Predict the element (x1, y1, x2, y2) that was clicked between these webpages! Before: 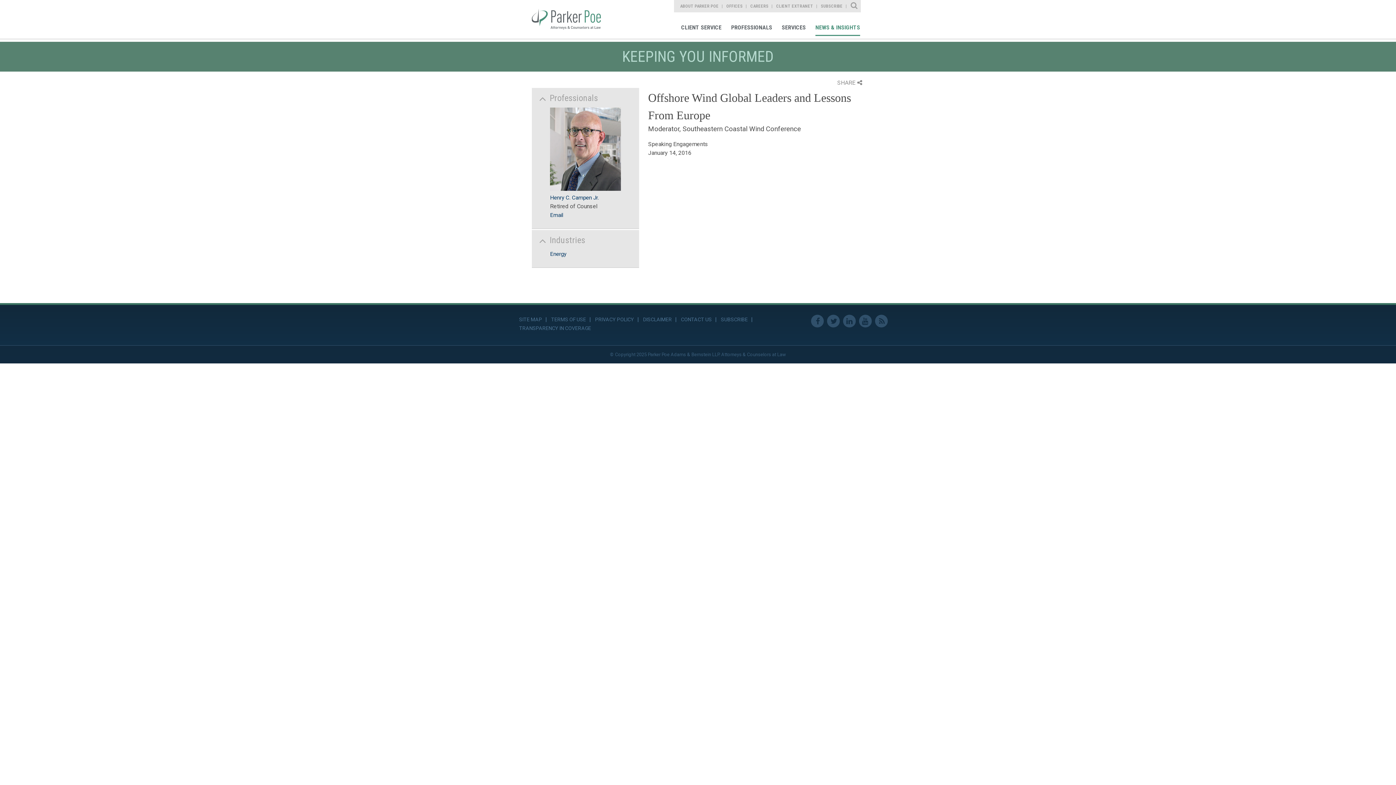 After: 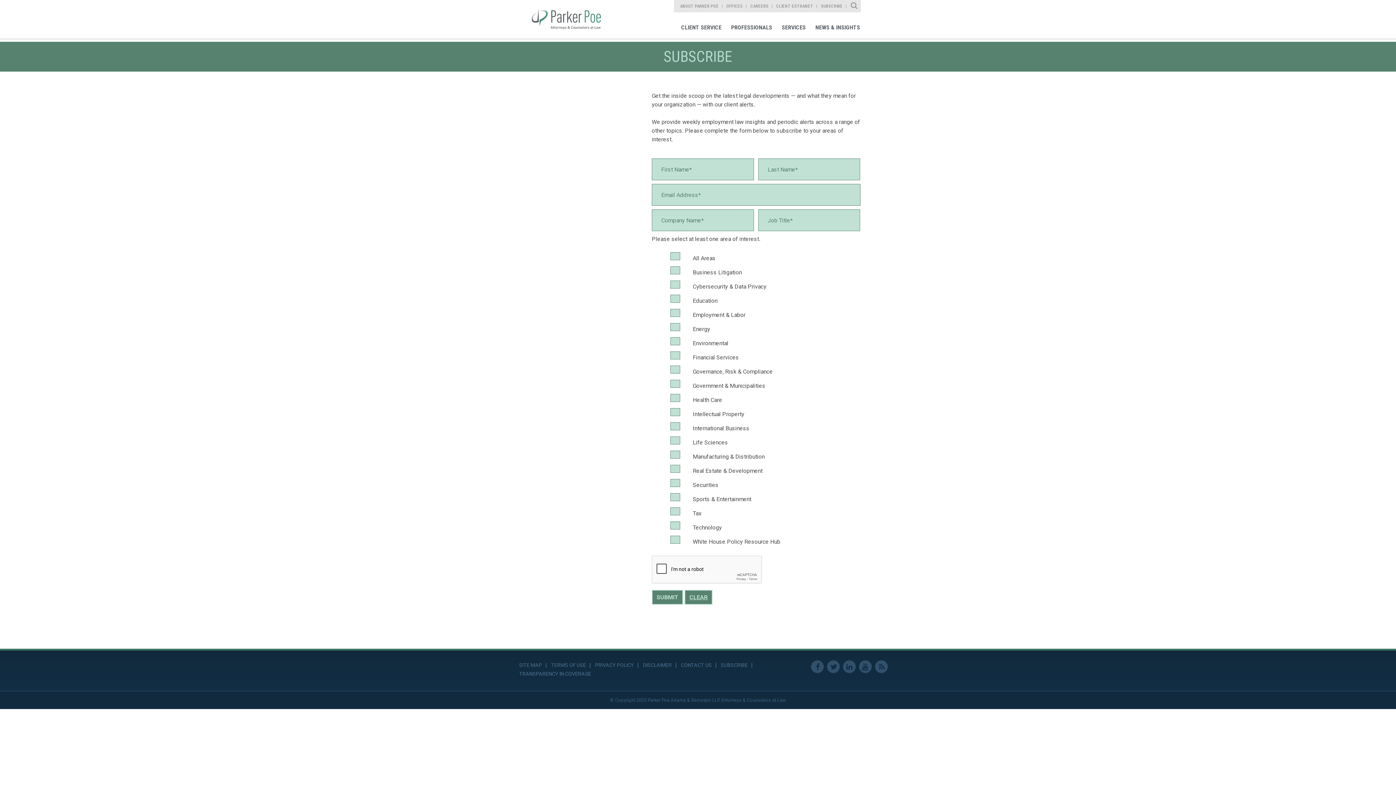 Action: label: SUBSCRIBE bbox: (721, 316, 748, 322)